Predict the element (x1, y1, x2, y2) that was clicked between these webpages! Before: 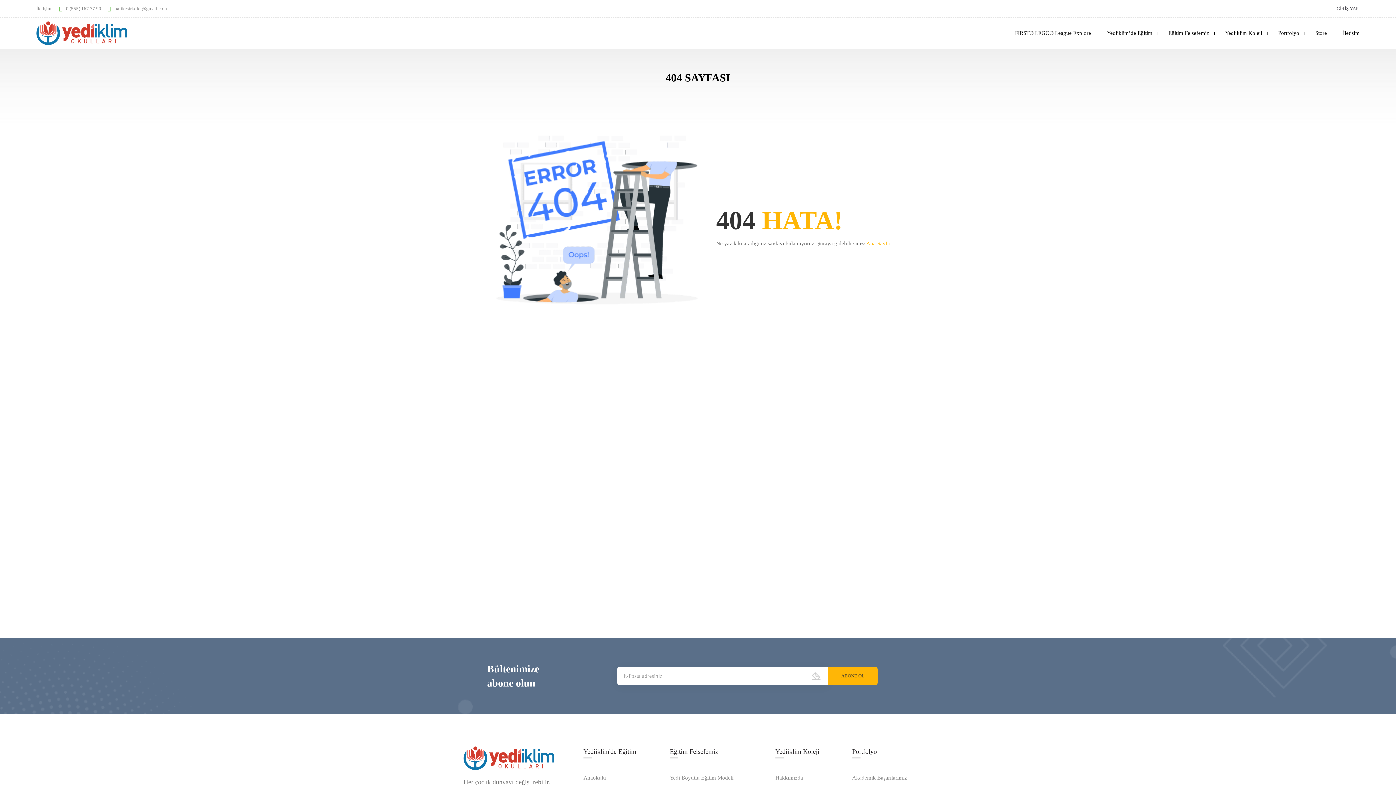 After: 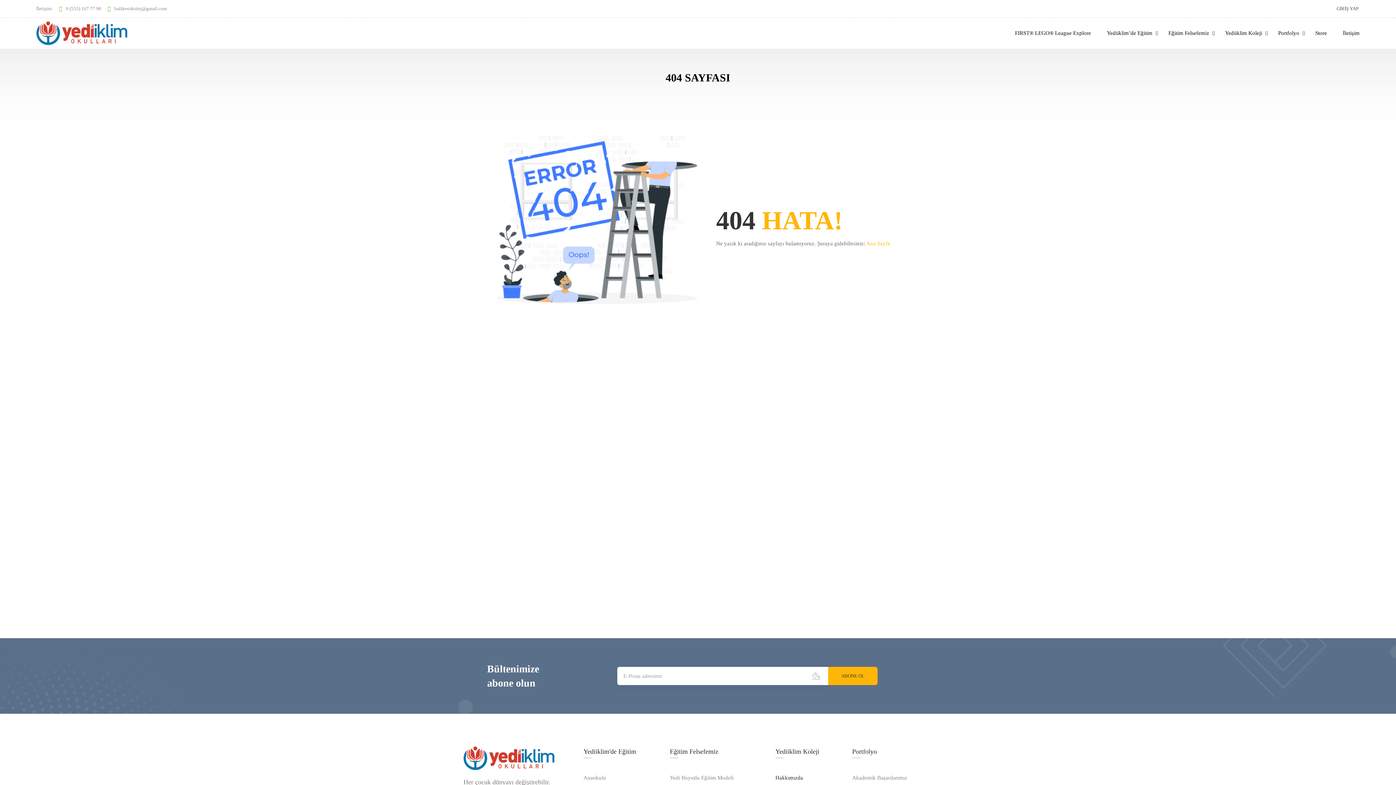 Action: bbox: (775, 775, 803, 781) label: Hakkımızda